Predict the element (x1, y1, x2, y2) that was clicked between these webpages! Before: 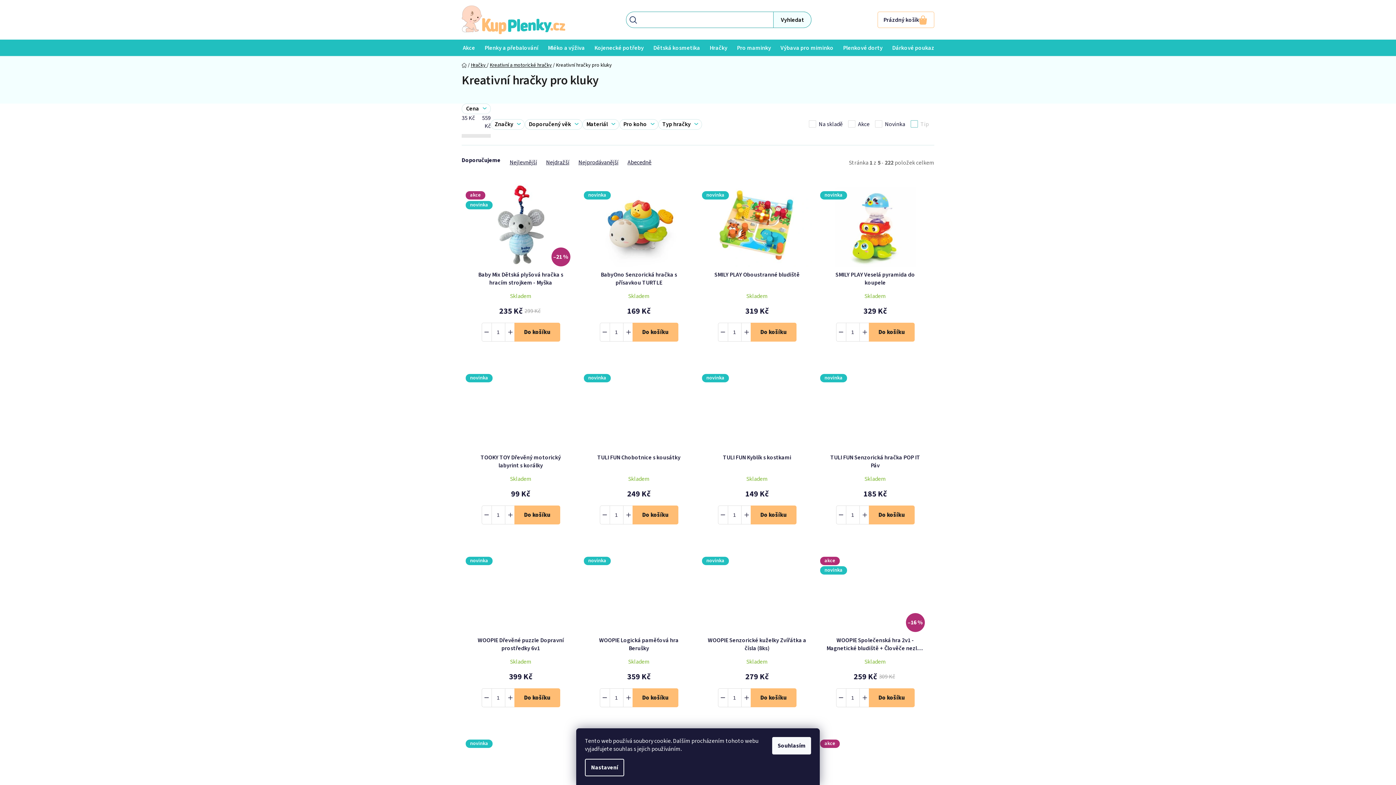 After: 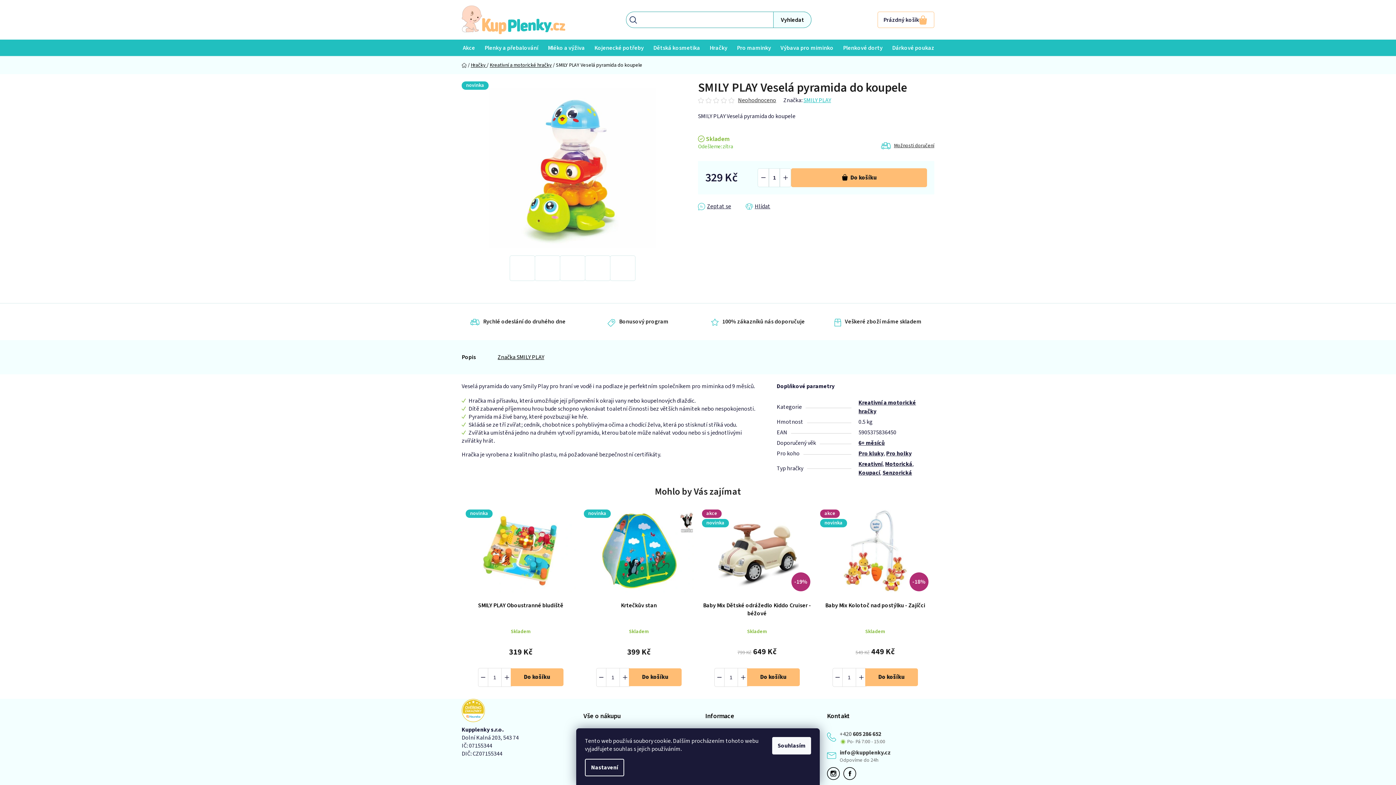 Action: bbox: (820, 270, 930, 286) label: SMILY PLAY Veselá pyramida do koupele